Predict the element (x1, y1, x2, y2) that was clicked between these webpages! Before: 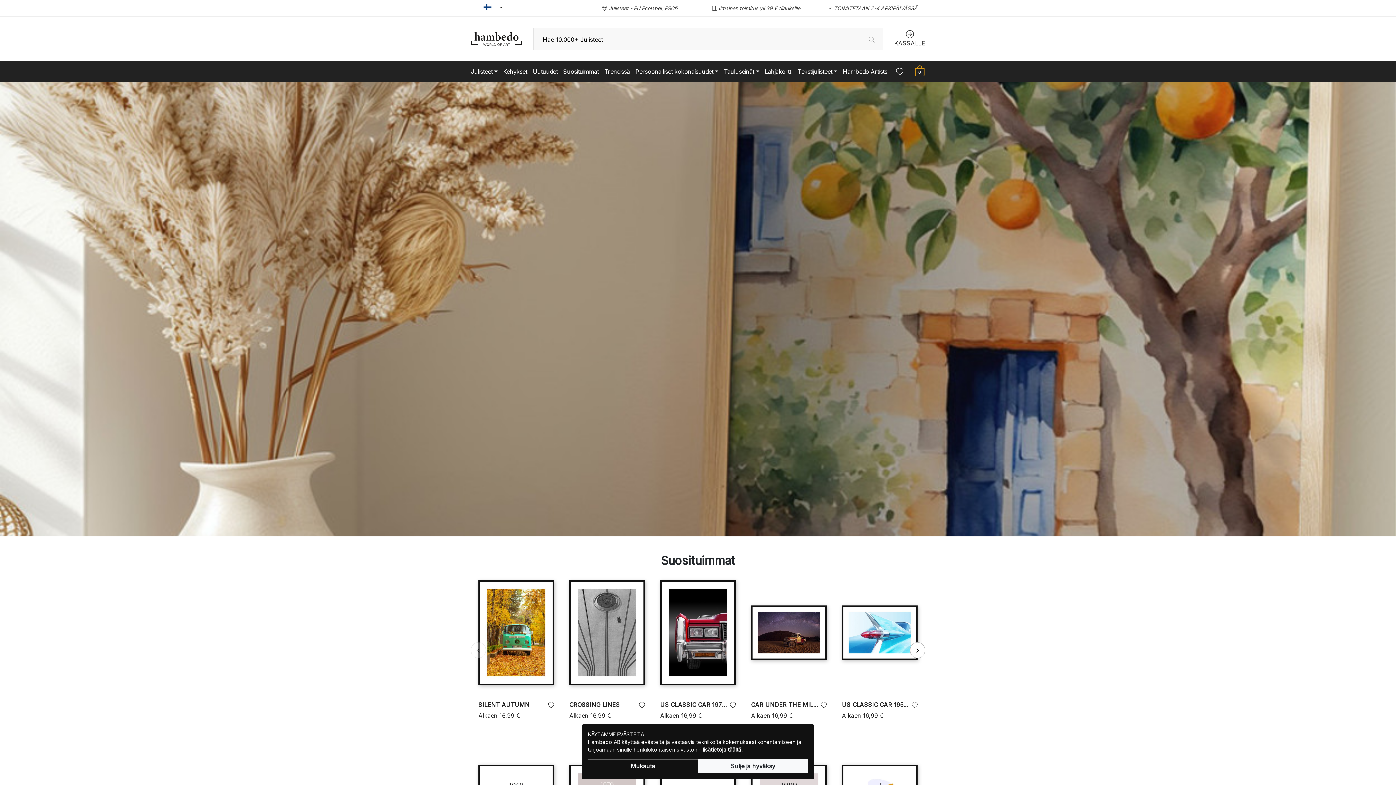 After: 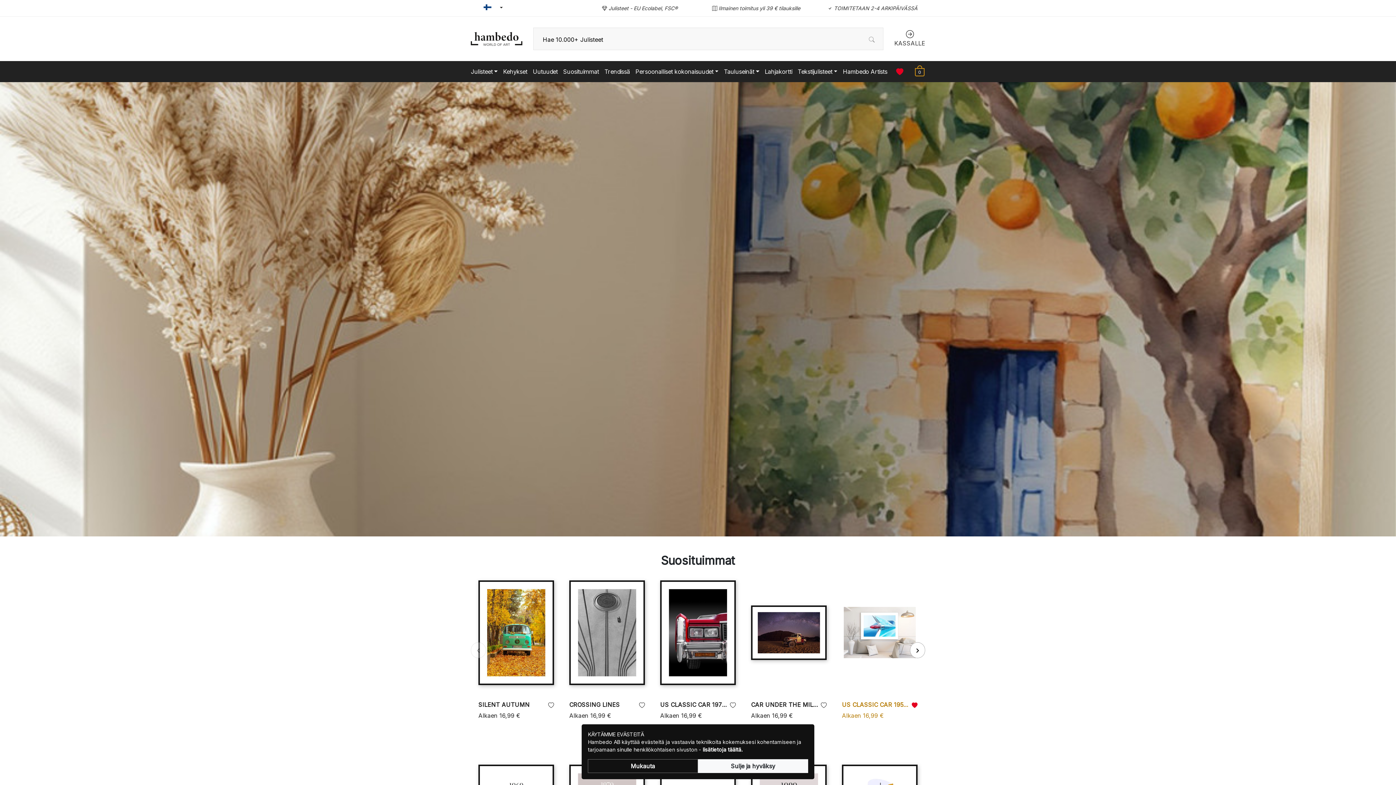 Action: bbox: (912, 701, 917, 711)